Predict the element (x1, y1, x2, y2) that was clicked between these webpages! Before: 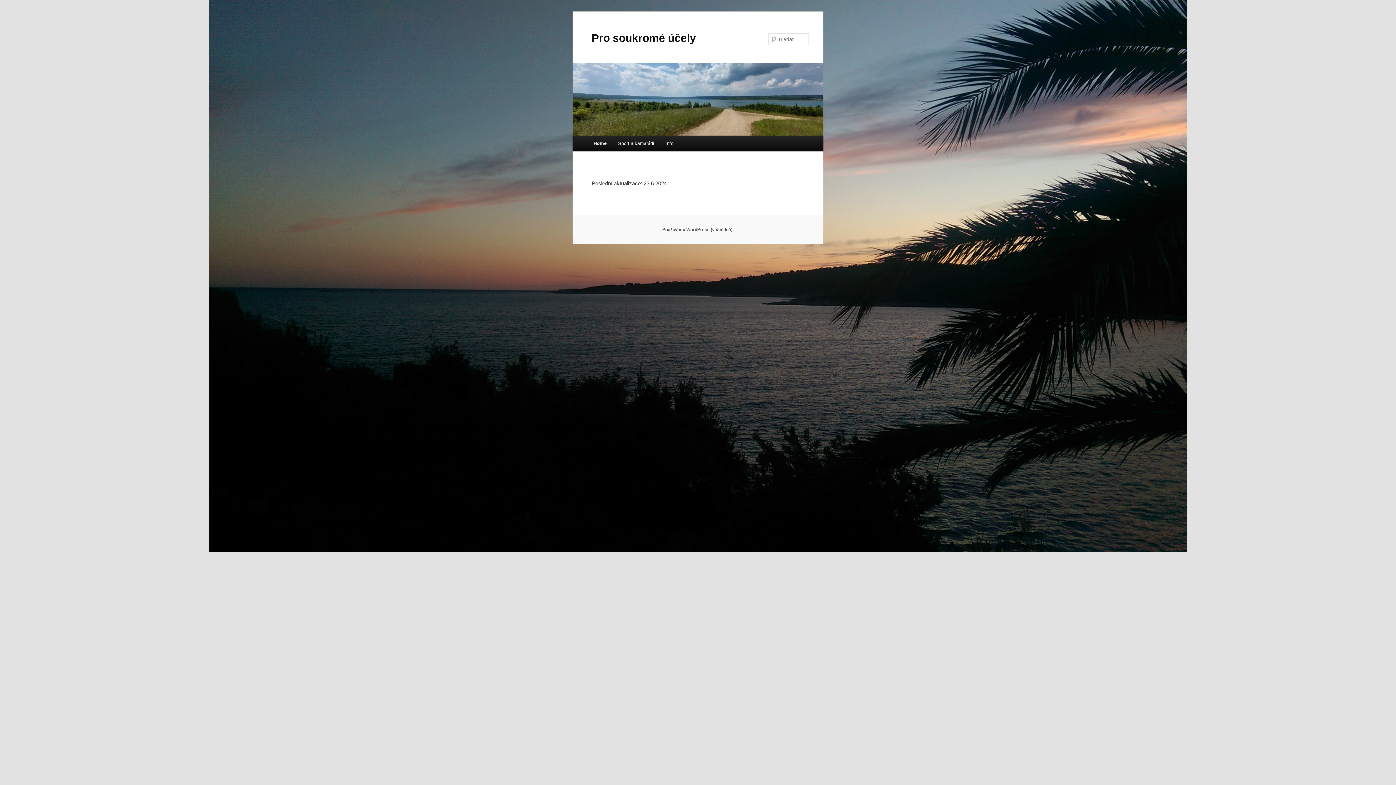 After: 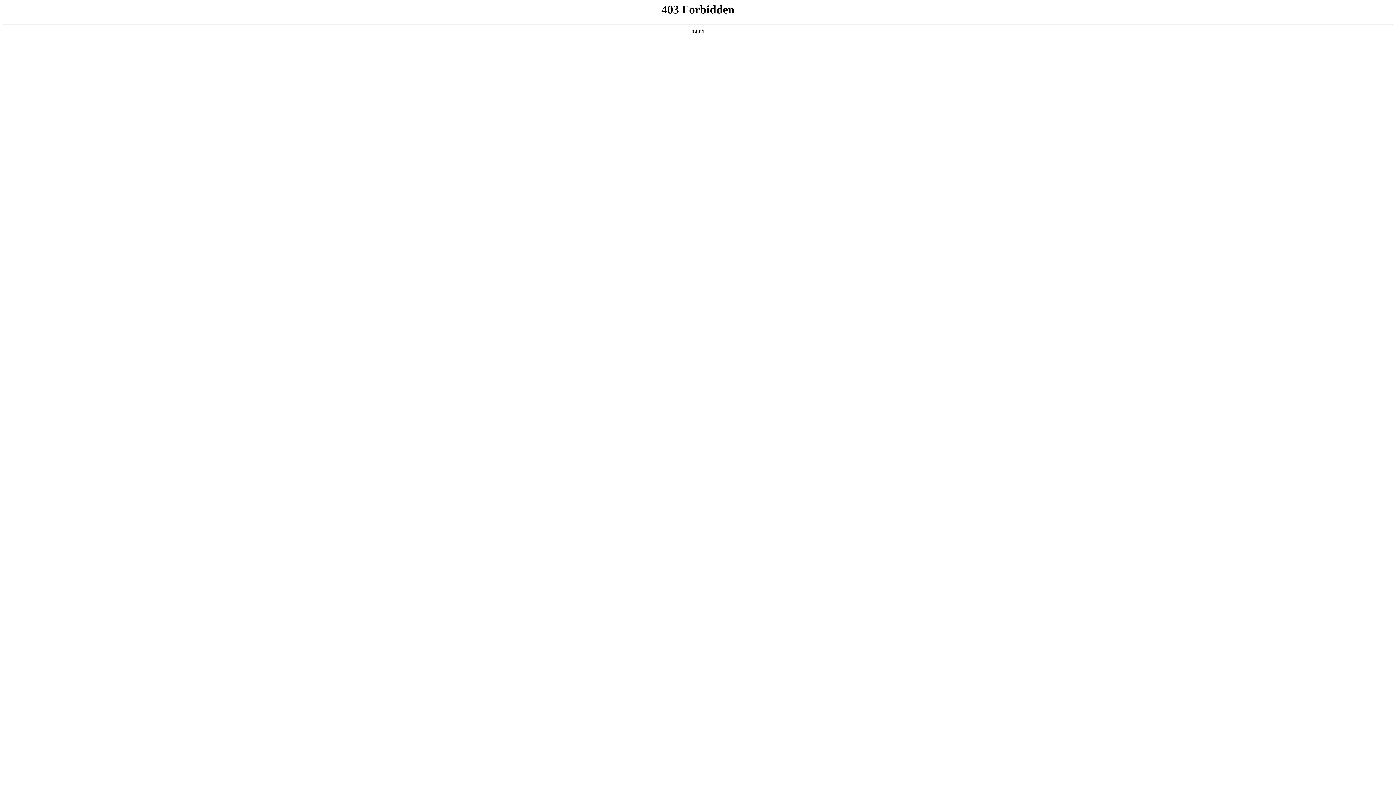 Action: label: Používáme WordPress (v češtině). bbox: (662, 227, 733, 232)